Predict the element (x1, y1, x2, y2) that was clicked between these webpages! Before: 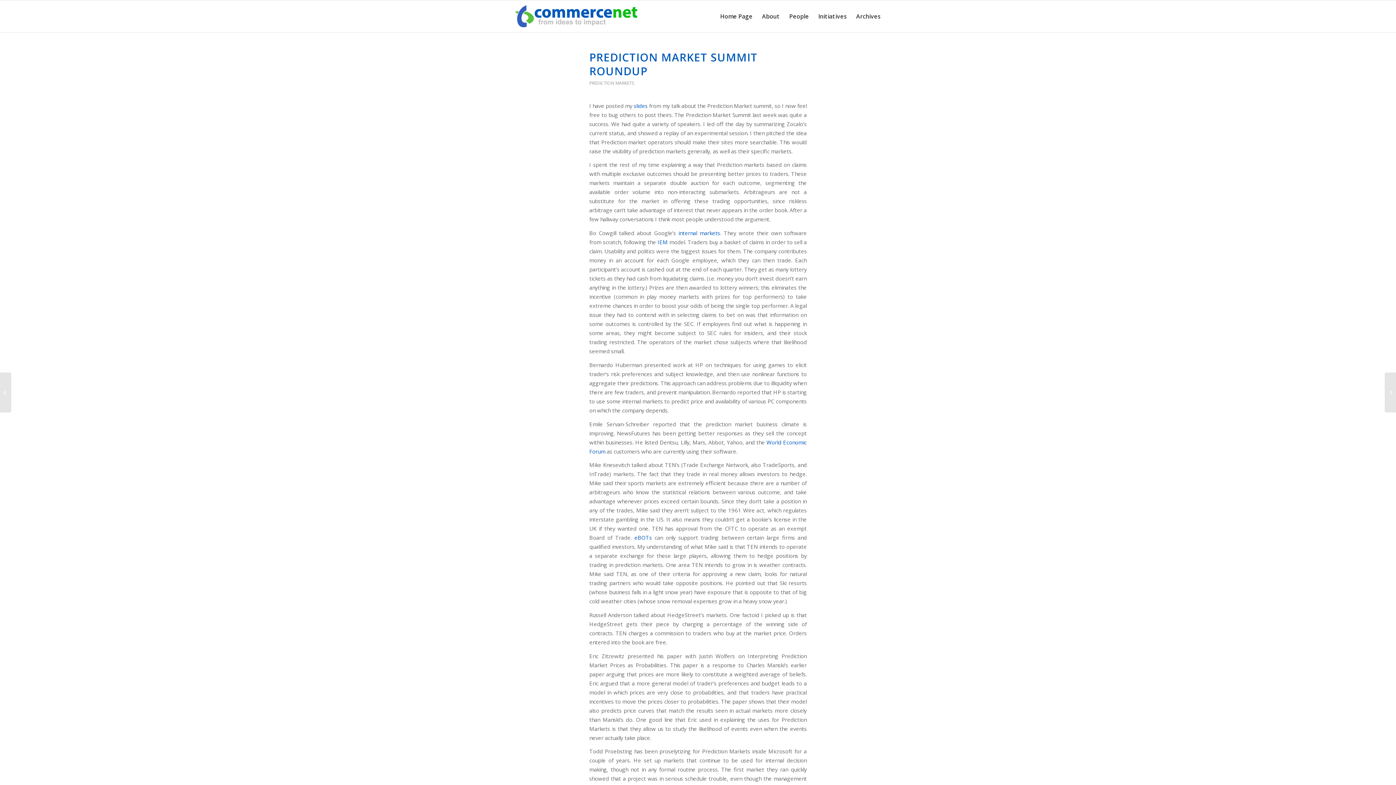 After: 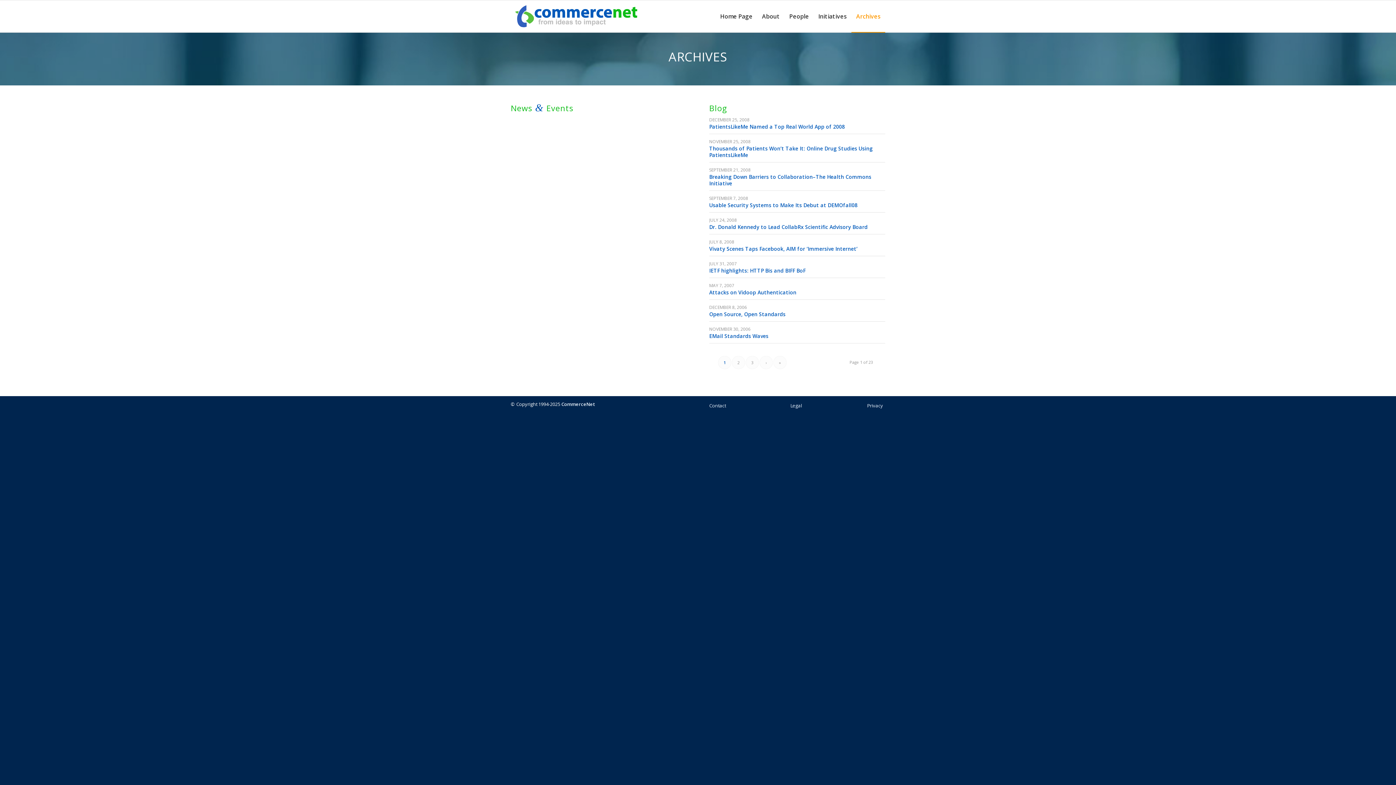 Action: bbox: (851, 0, 885, 32) label: Archives